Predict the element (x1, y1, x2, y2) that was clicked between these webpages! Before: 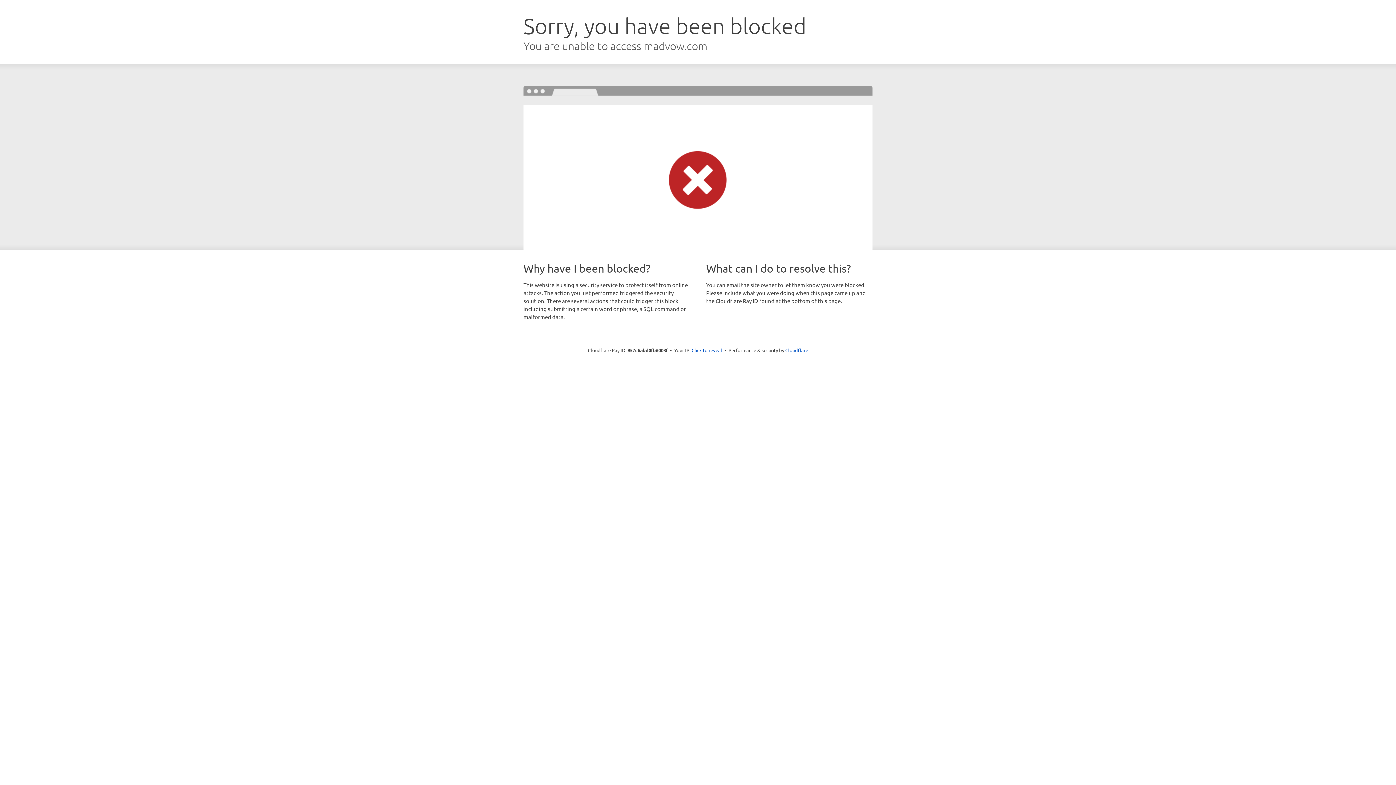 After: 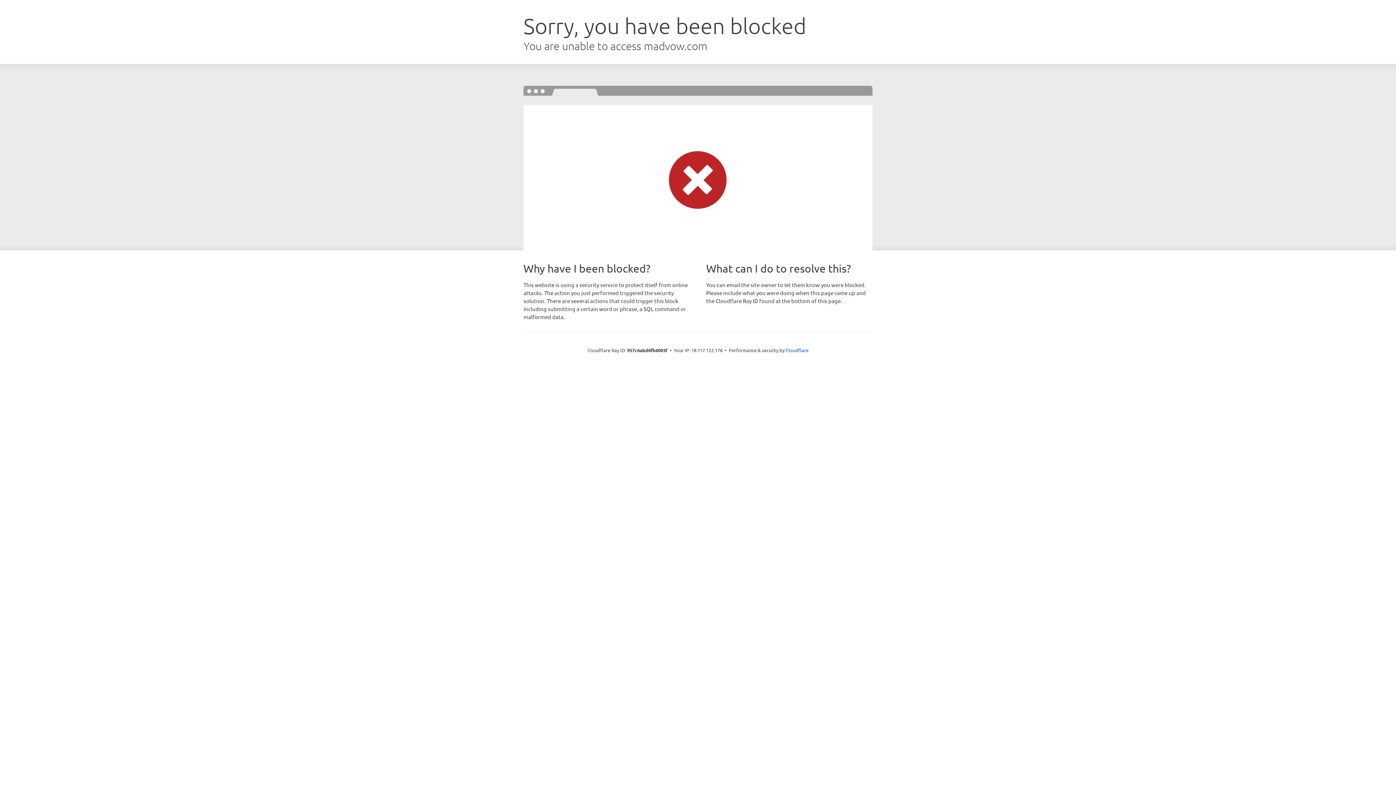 Action: bbox: (691, 346, 722, 353) label: Click to reveal